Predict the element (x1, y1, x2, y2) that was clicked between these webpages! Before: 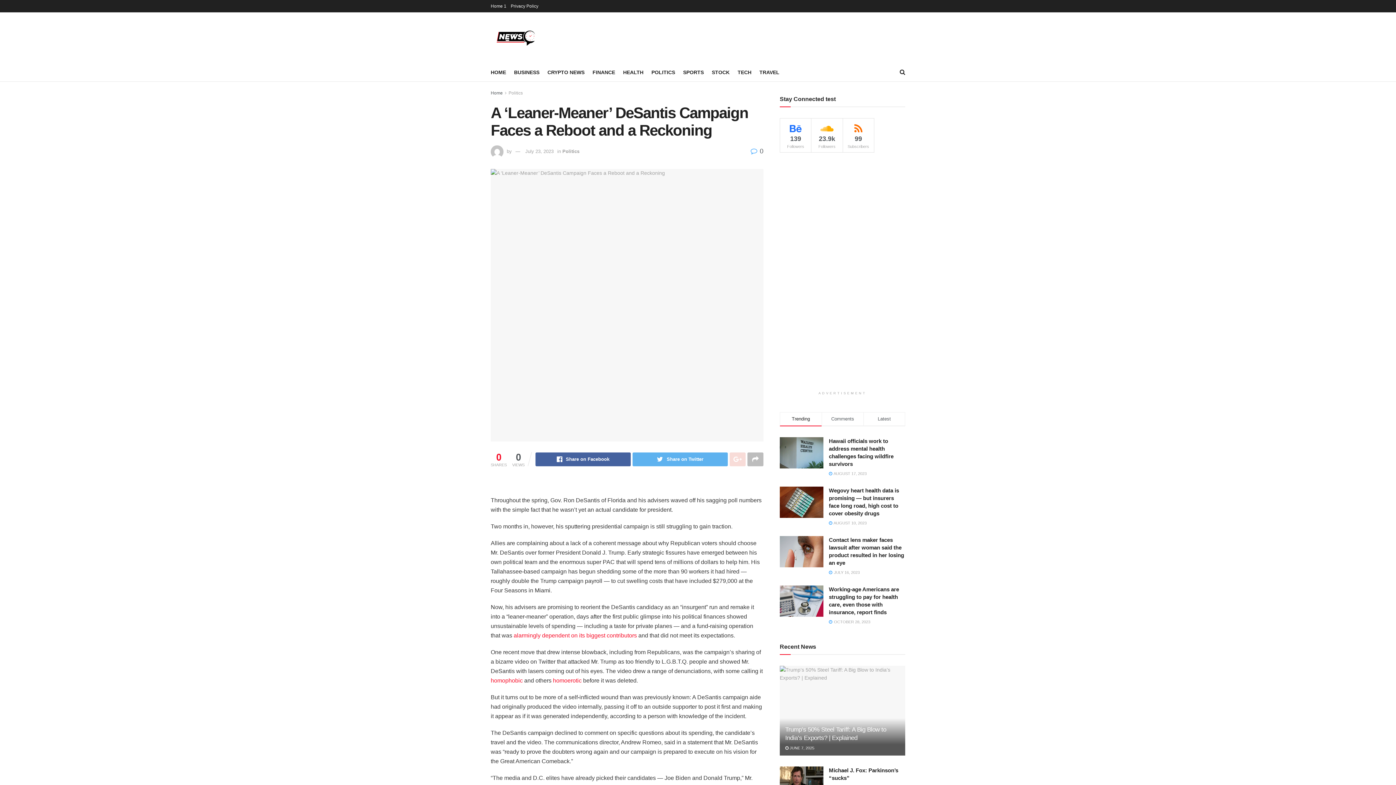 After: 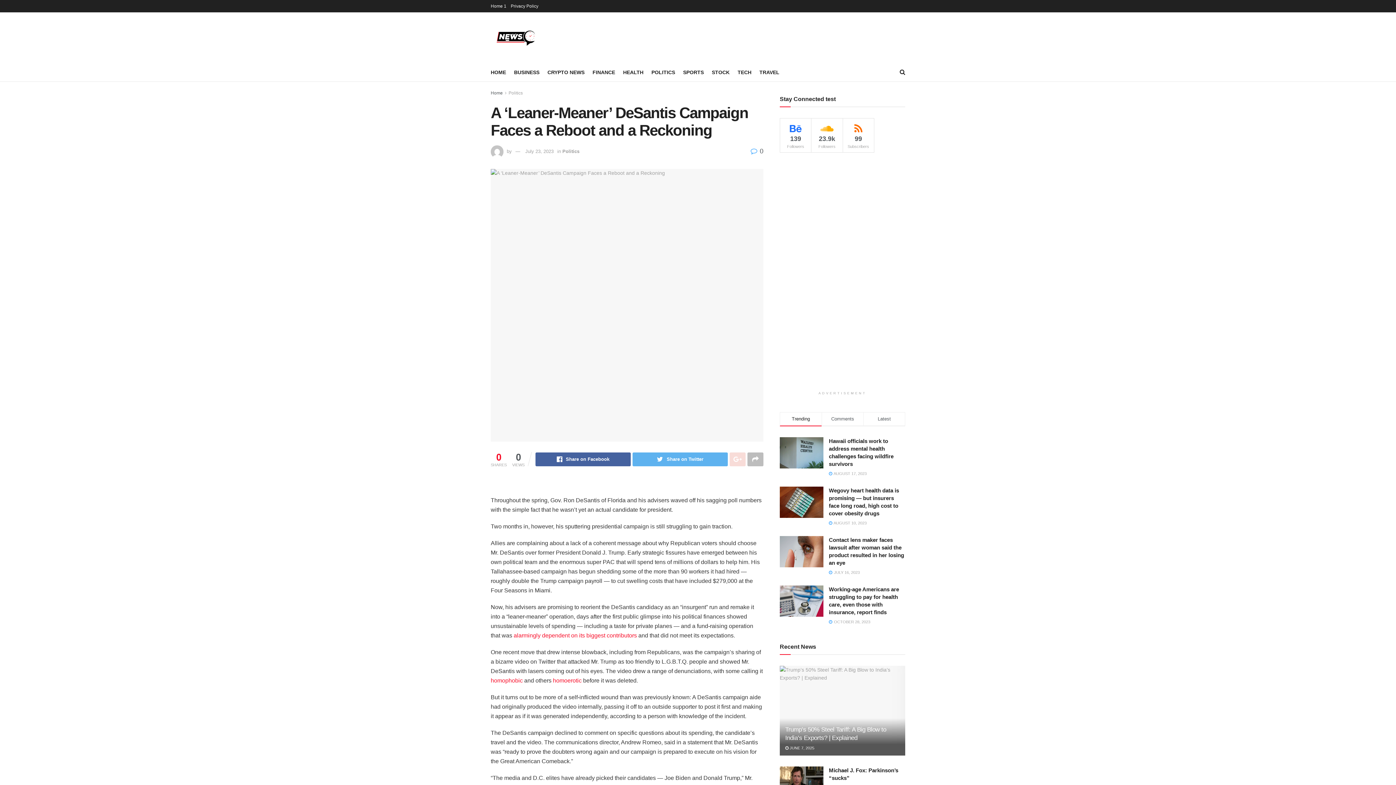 Action: label:  0 bbox: (750, 147, 763, 155)